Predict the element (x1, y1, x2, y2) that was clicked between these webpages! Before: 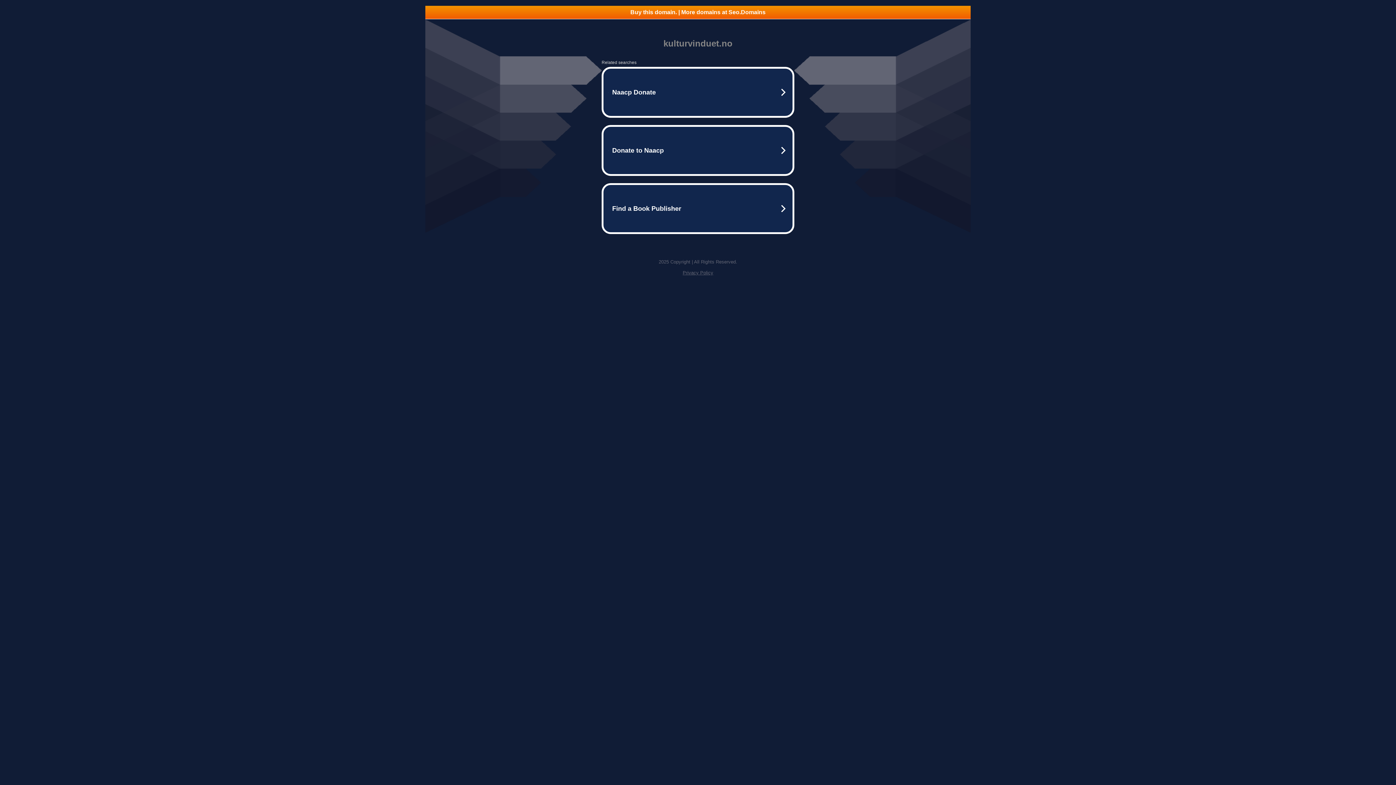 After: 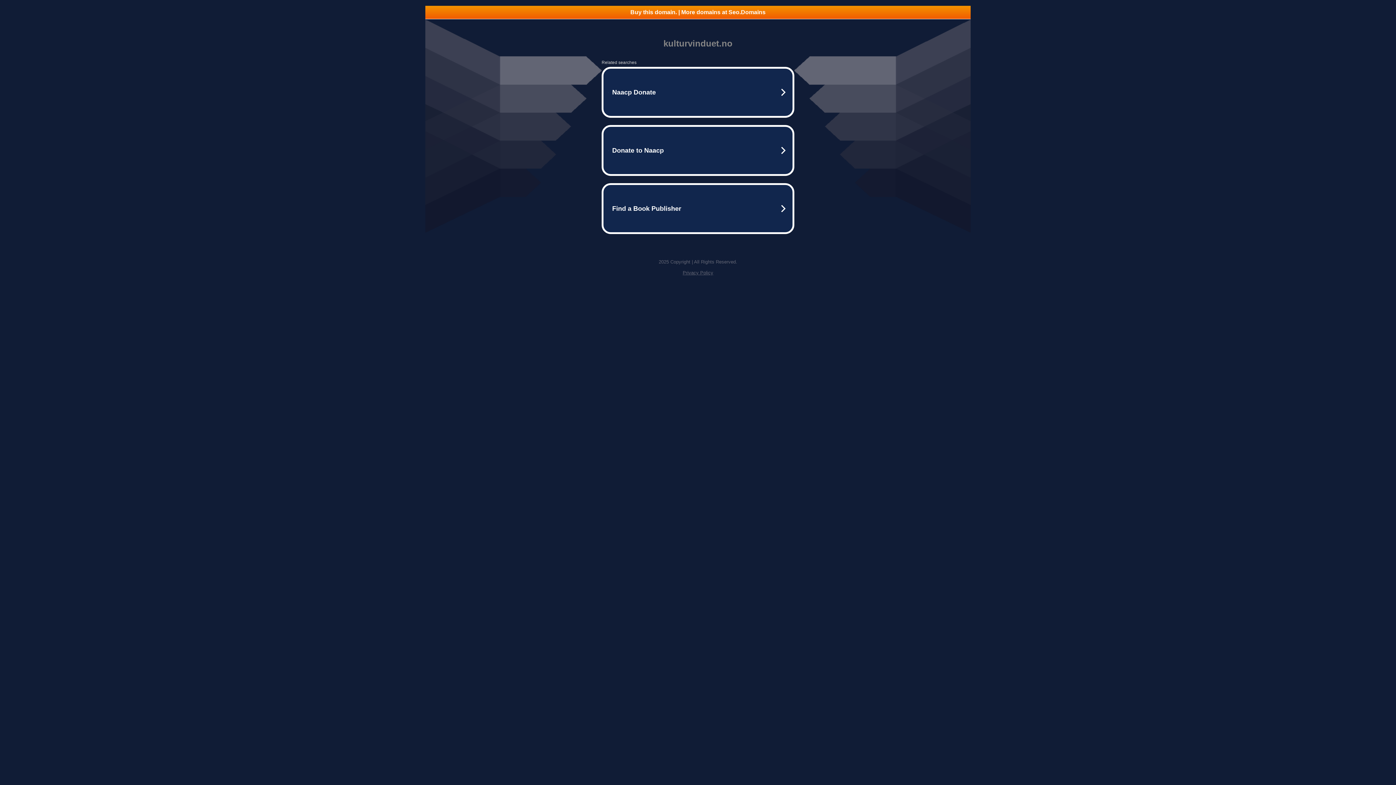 Action: label: Privacy Policy bbox: (682, 270, 713, 275)